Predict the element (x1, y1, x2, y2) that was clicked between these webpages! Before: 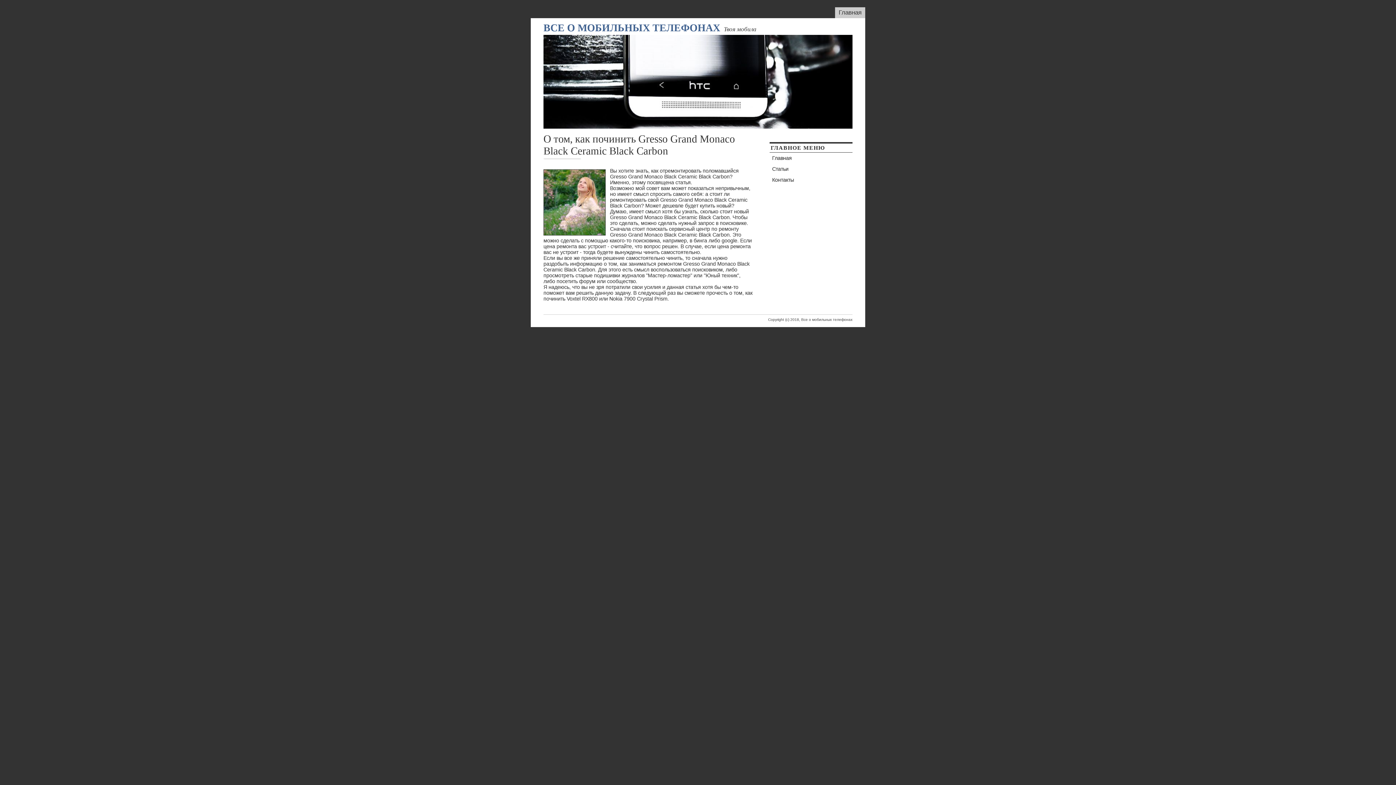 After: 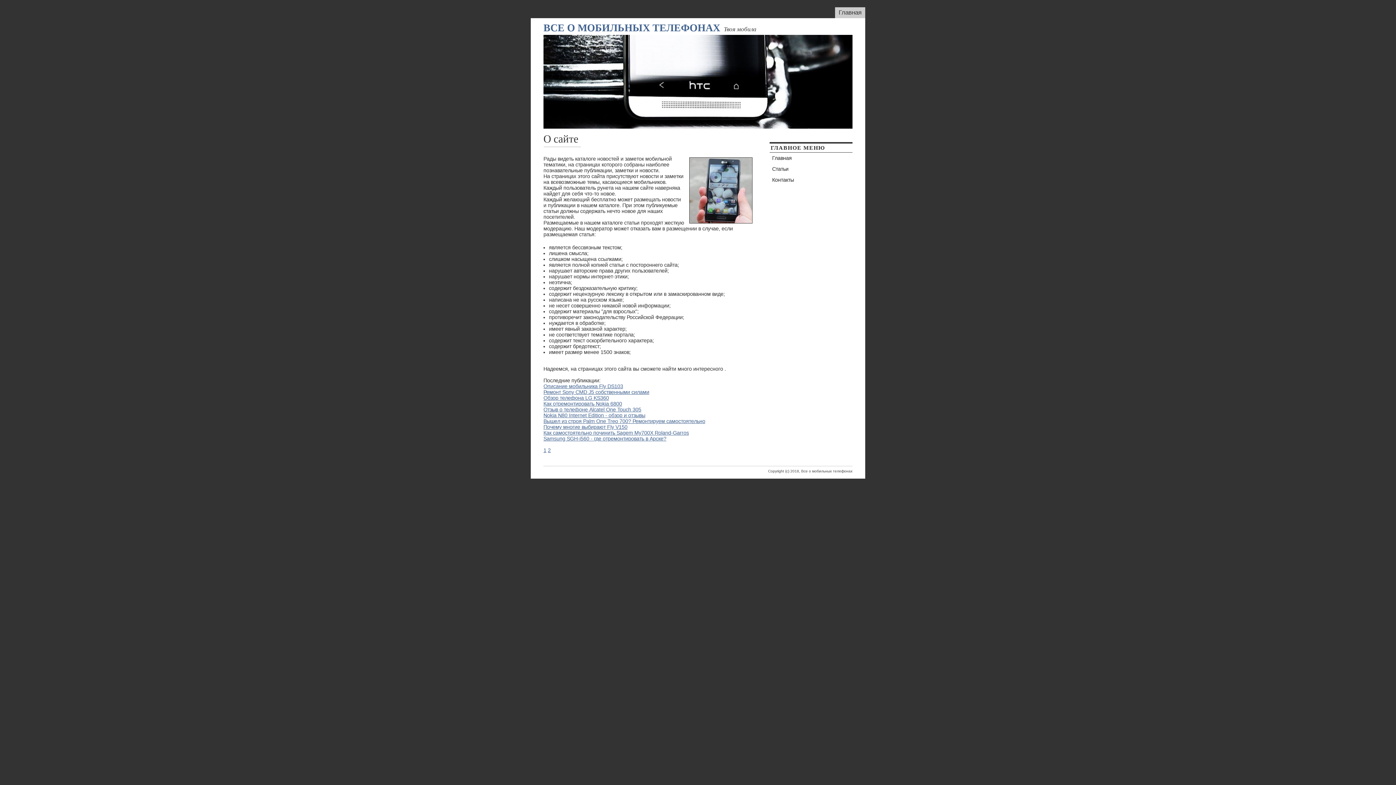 Action: label: Главная bbox: (835, 7, 865, 18)